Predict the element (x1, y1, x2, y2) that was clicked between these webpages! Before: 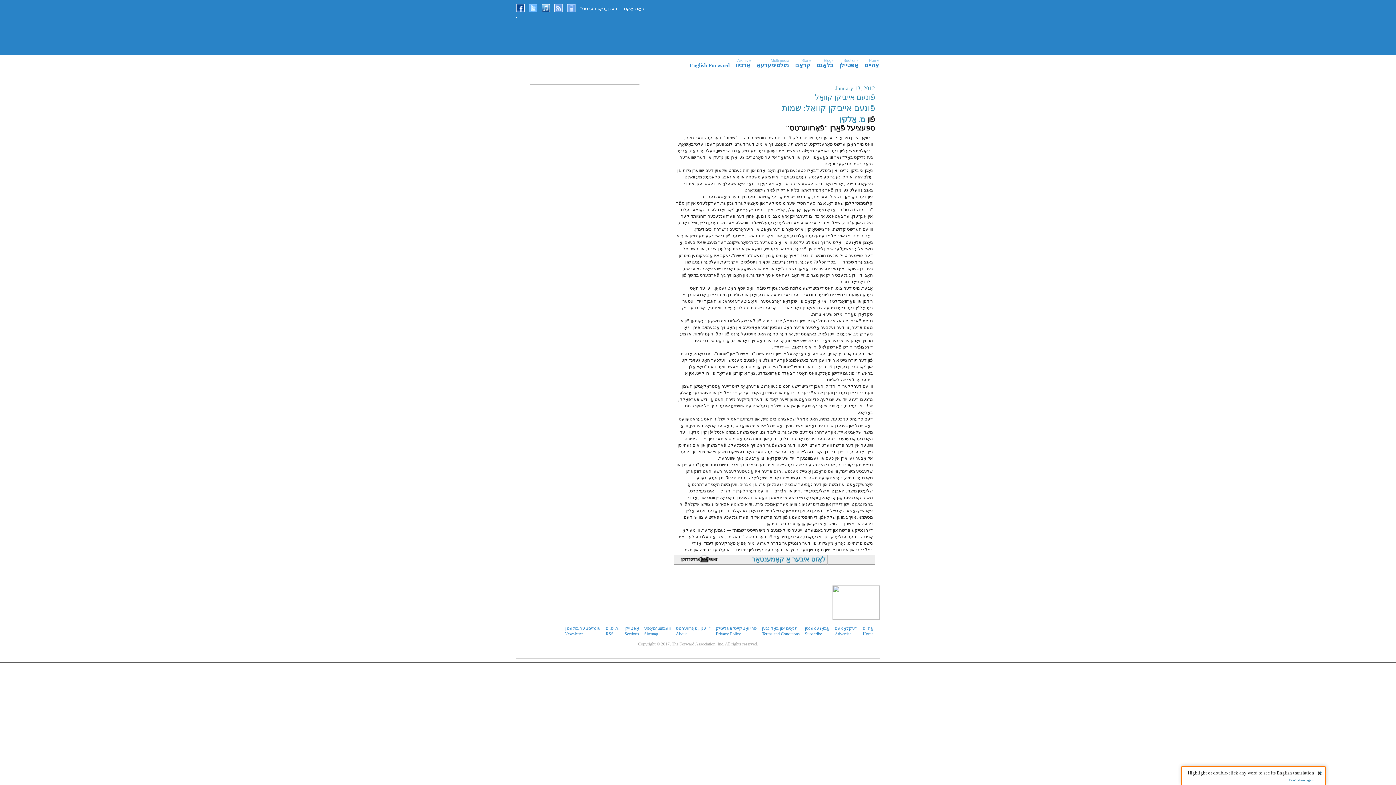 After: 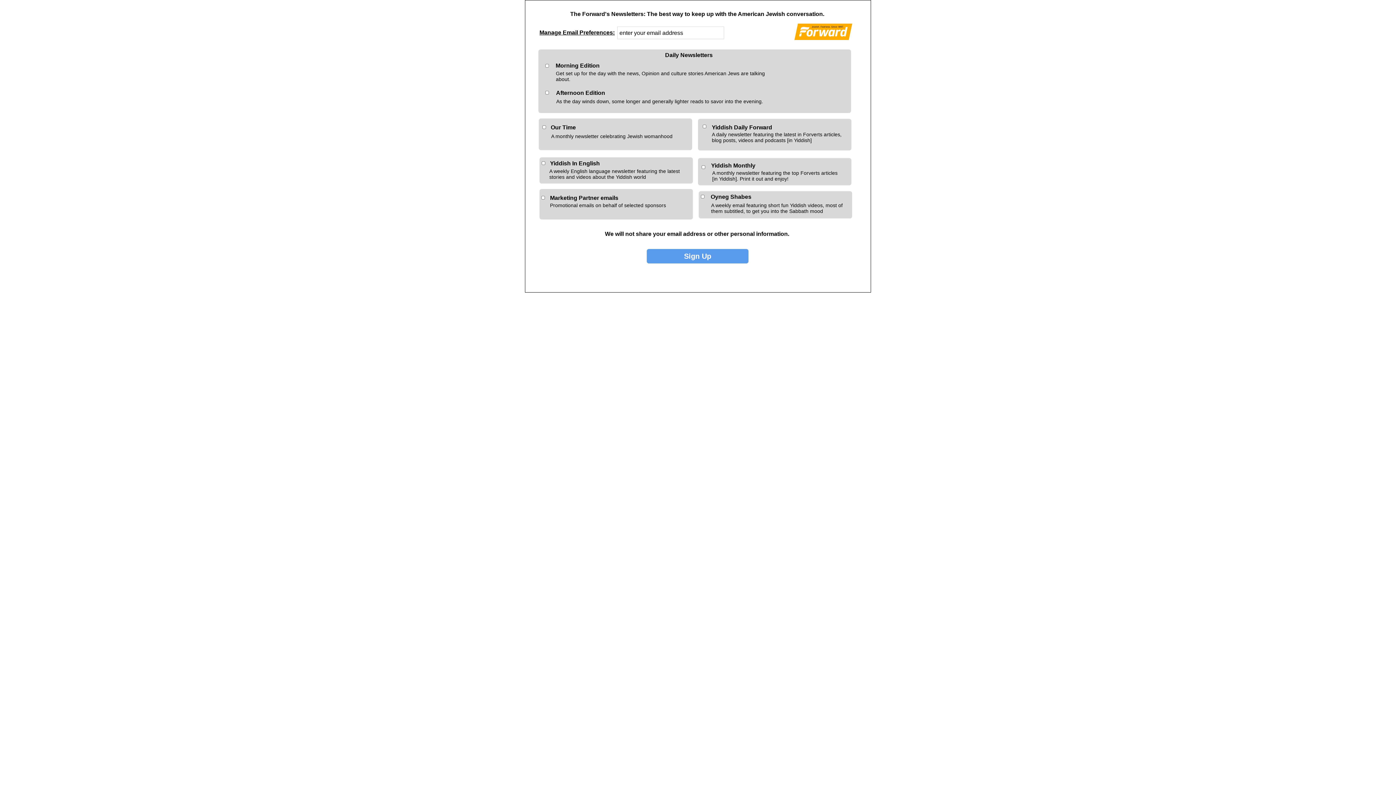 Action: bbox: (564, 626, 600, 636) label: אומזיסטער בולעטין
Newsletter